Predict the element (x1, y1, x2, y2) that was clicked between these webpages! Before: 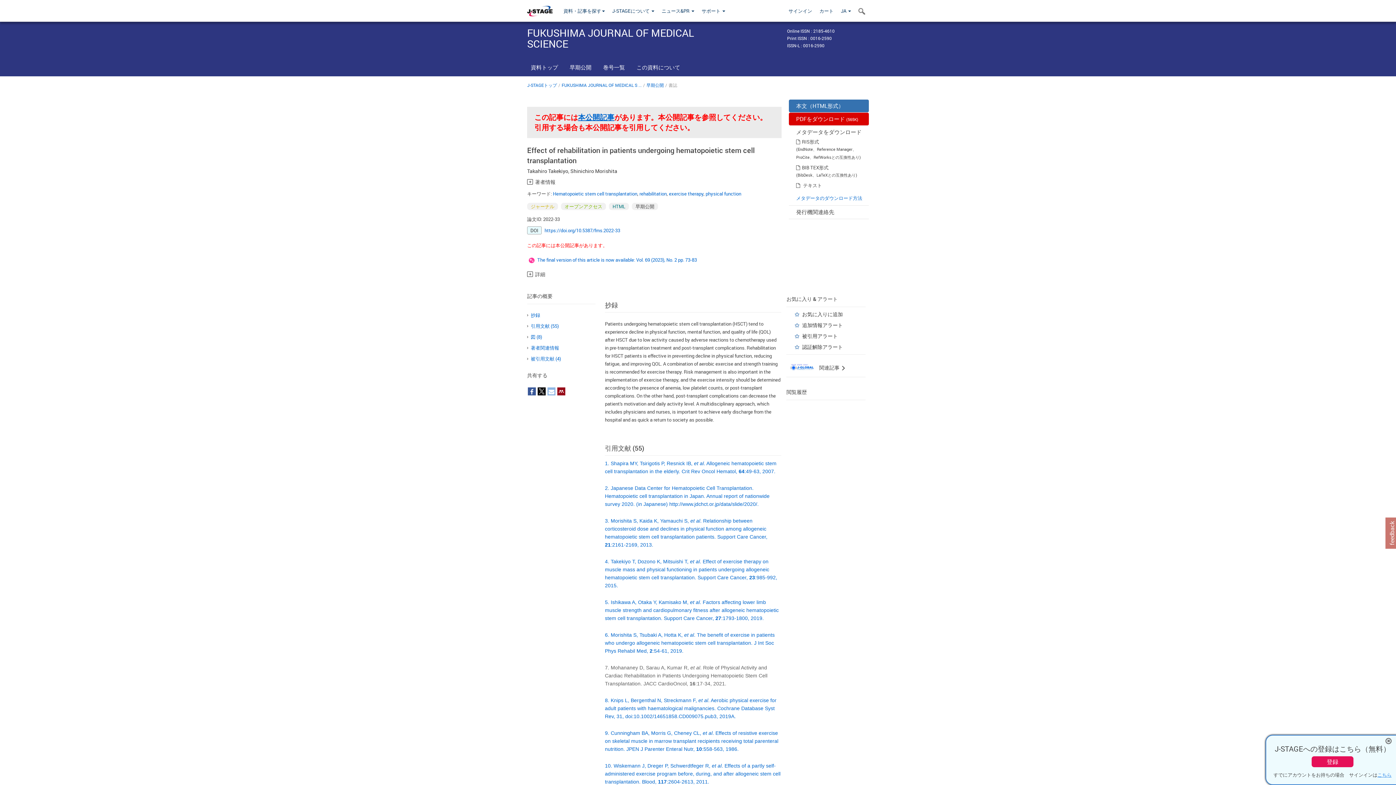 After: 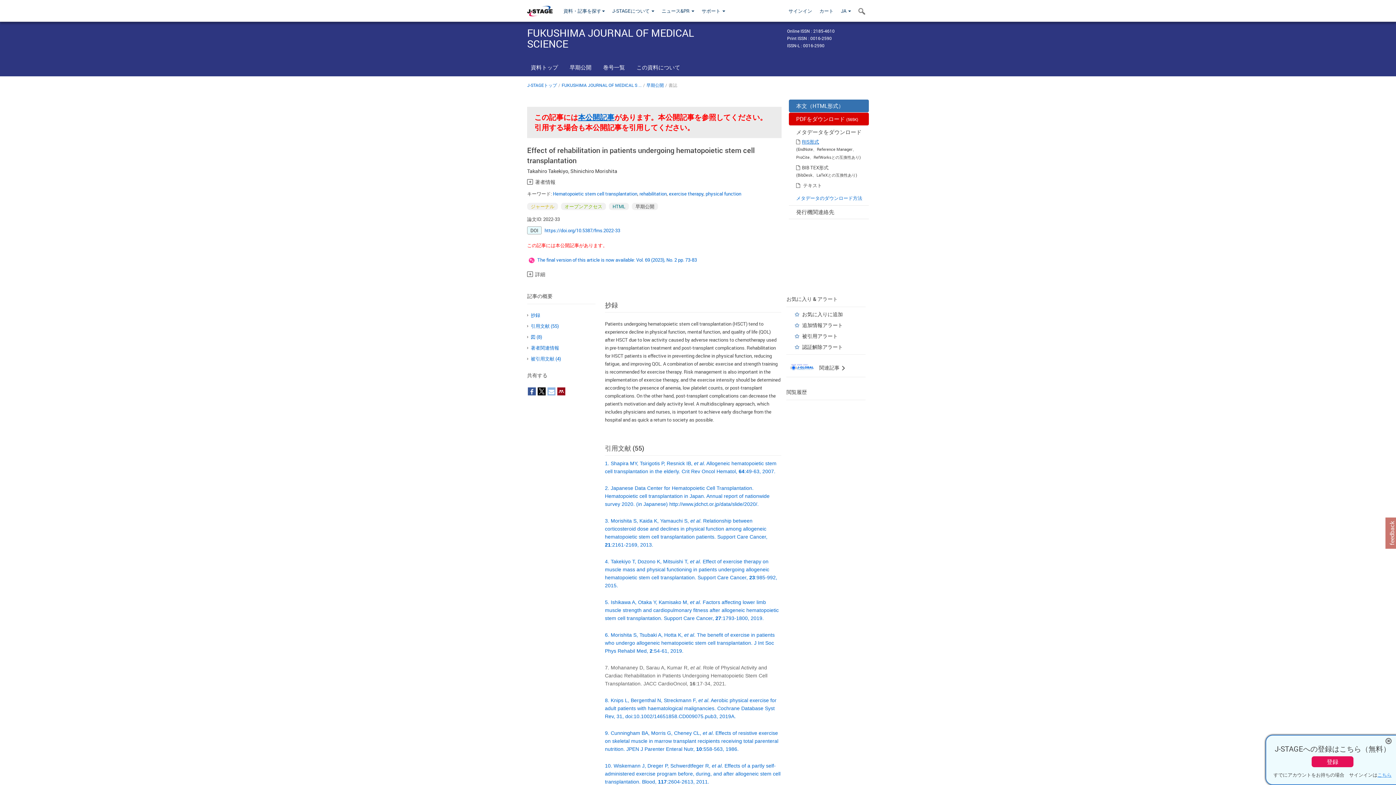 Action: label: RIS形式 bbox: (800, 135, 819, 145)